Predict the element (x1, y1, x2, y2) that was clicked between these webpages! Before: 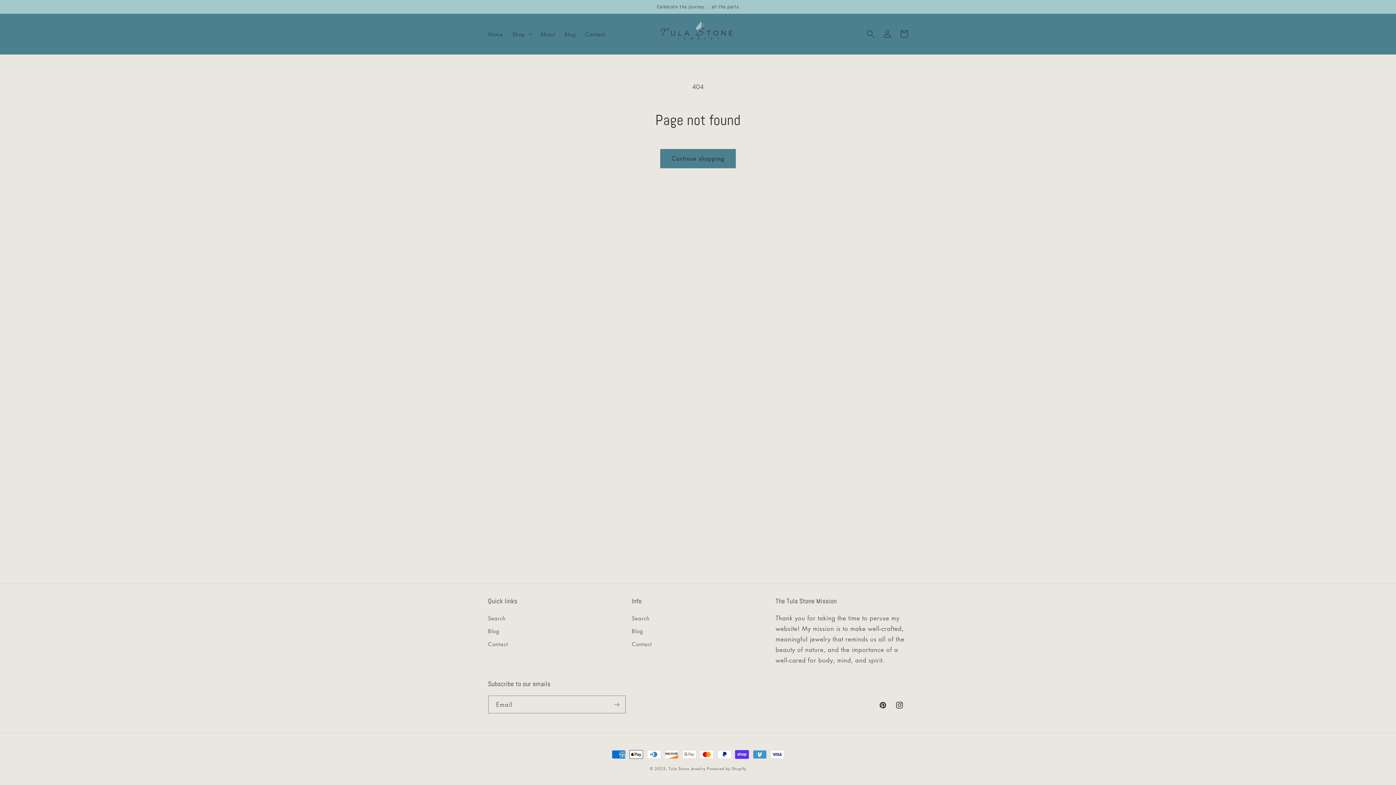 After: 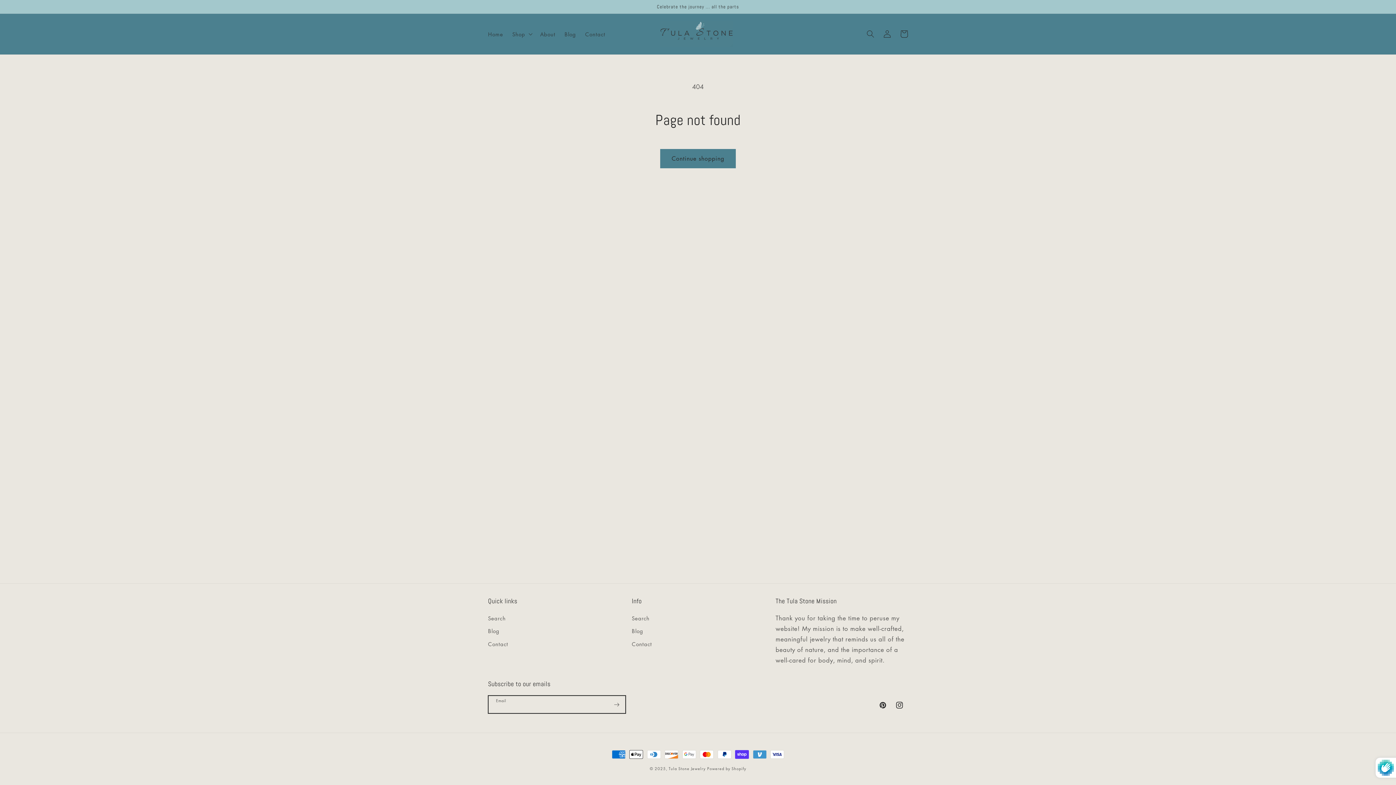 Action: label: Subscribe bbox: (608, 696, 625, 713)